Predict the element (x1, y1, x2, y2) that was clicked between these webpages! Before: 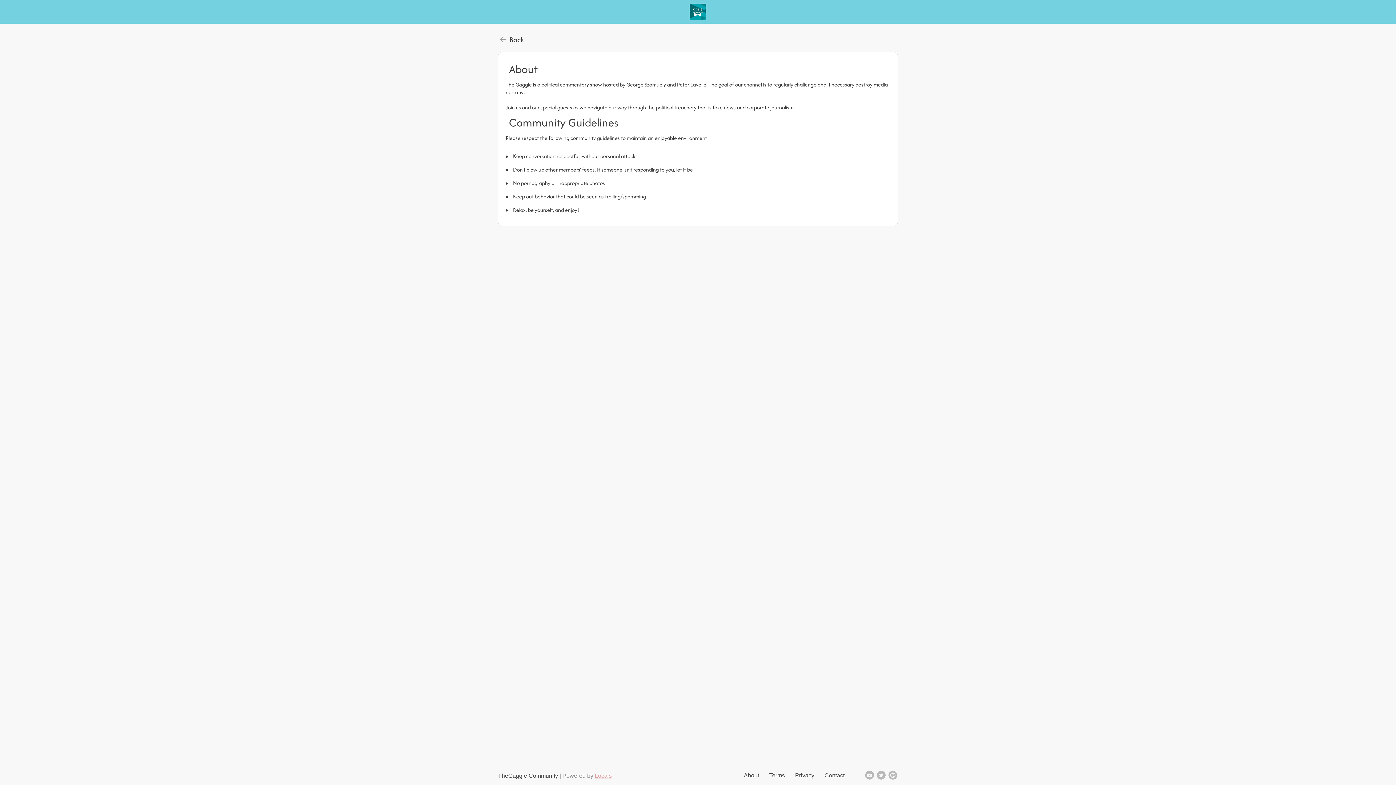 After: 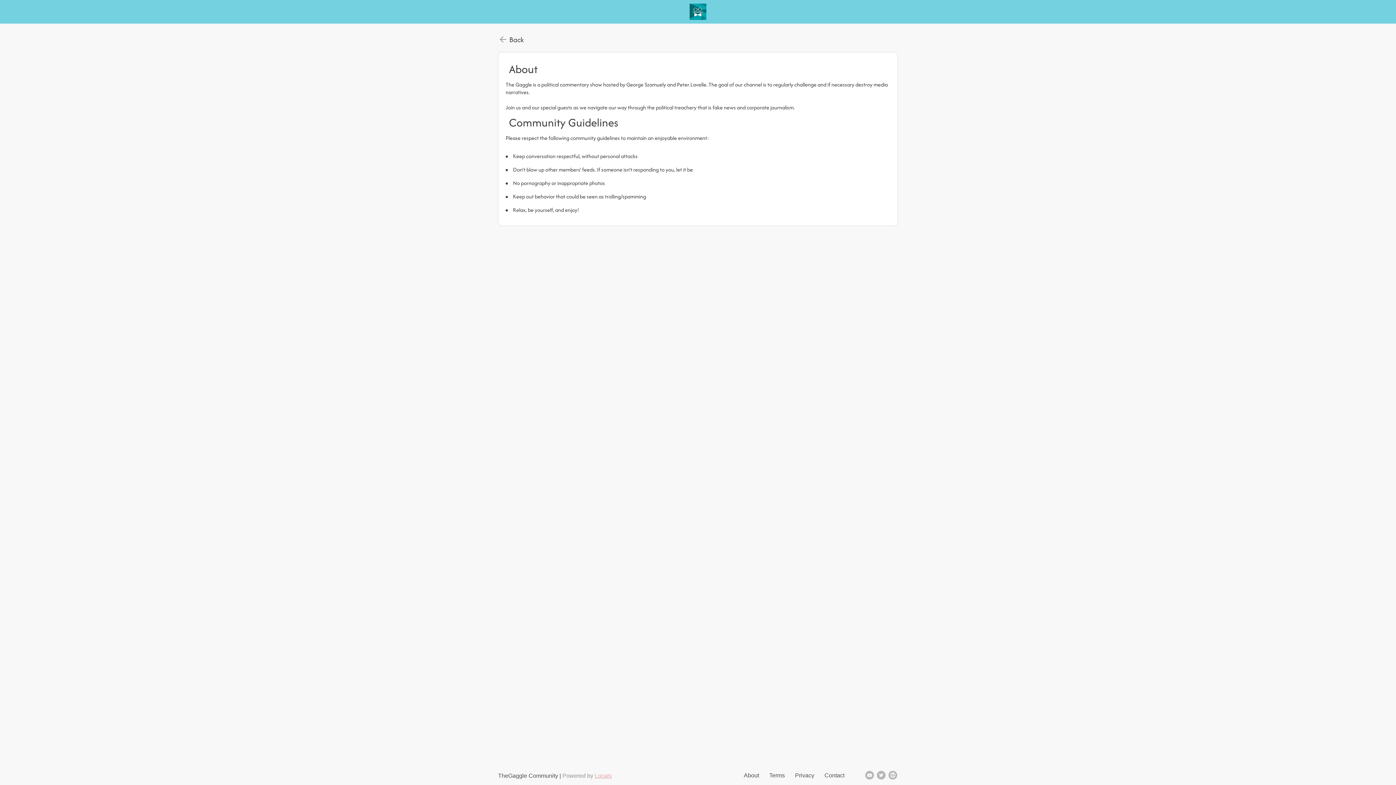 Action: bbox: (877, 774, 885, 781)